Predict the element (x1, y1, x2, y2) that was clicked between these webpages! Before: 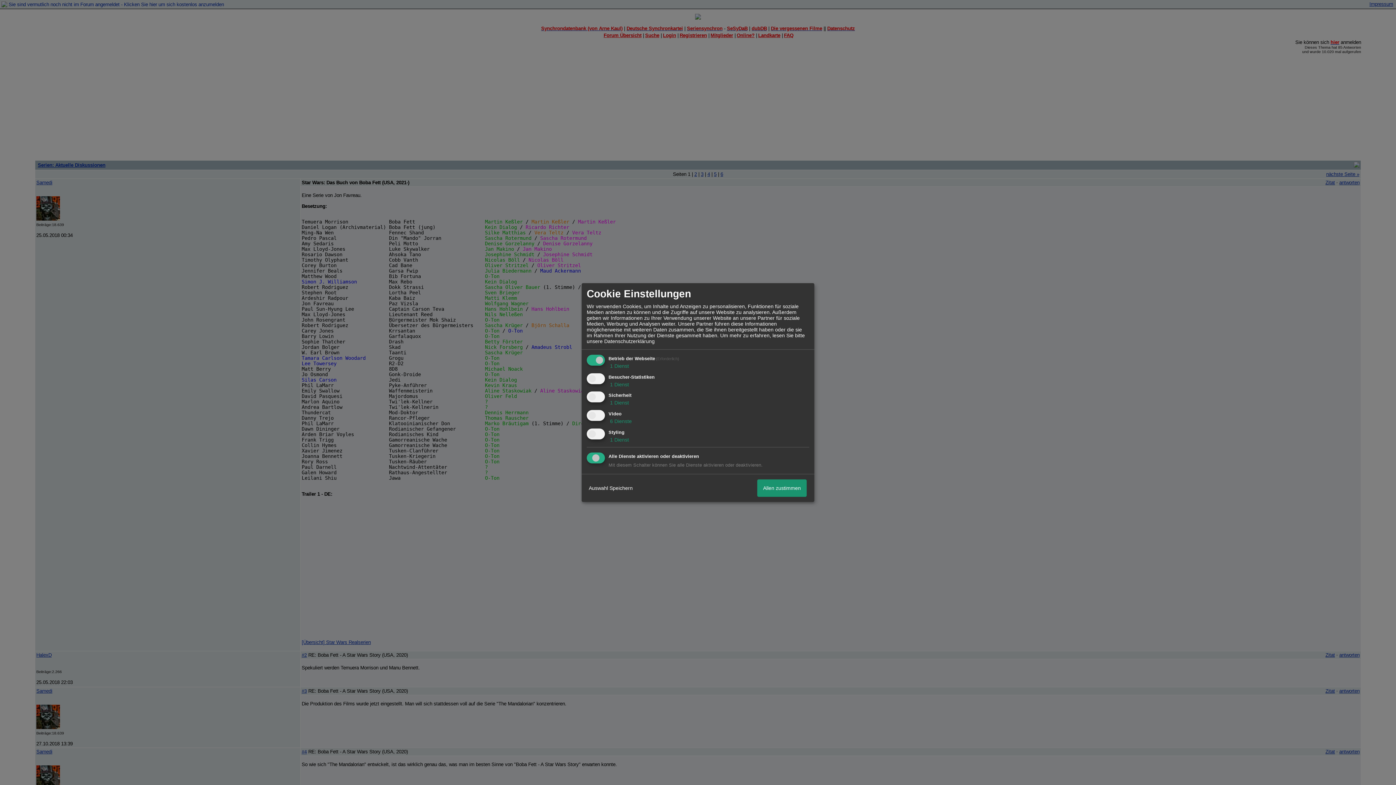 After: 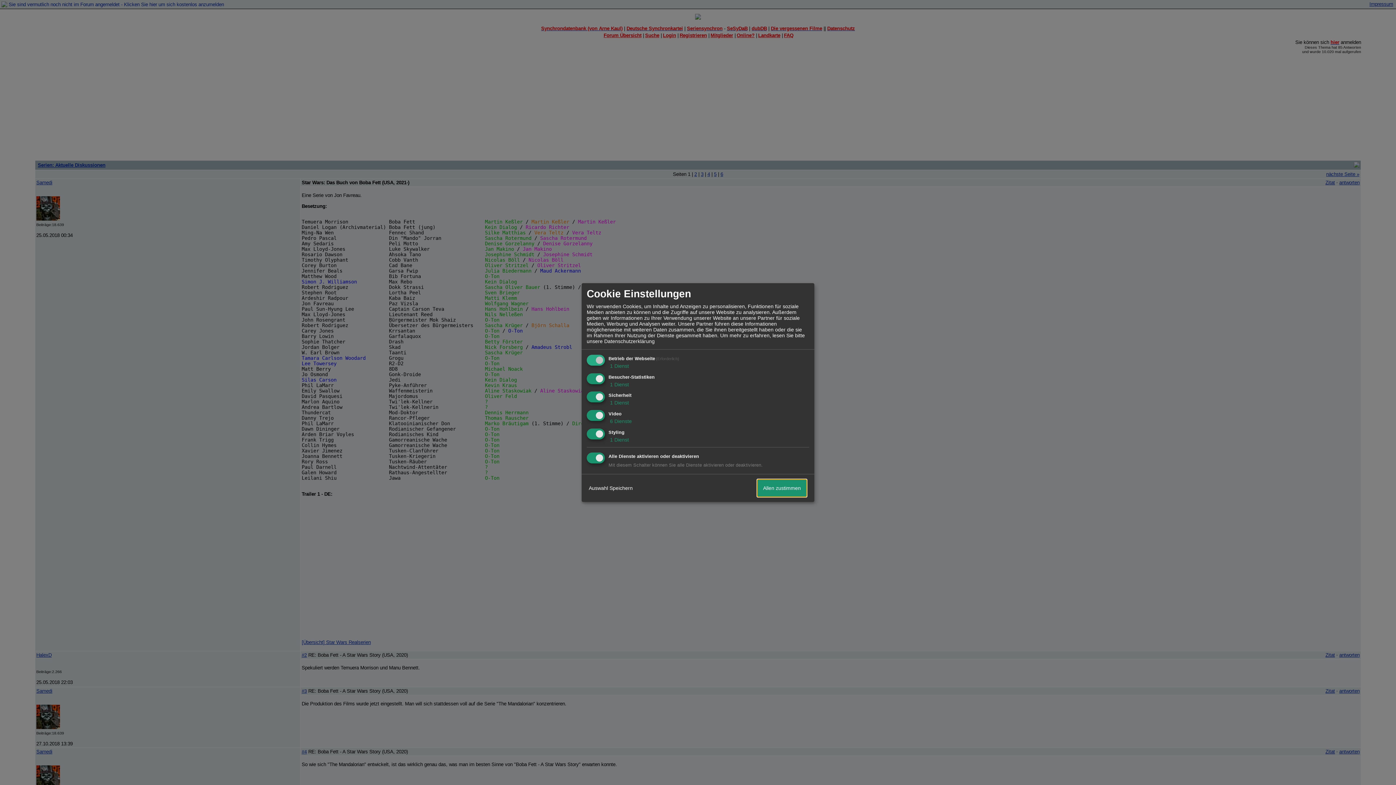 Action: label: Allen zustimmen bbox: (757, 479, 806, 497)